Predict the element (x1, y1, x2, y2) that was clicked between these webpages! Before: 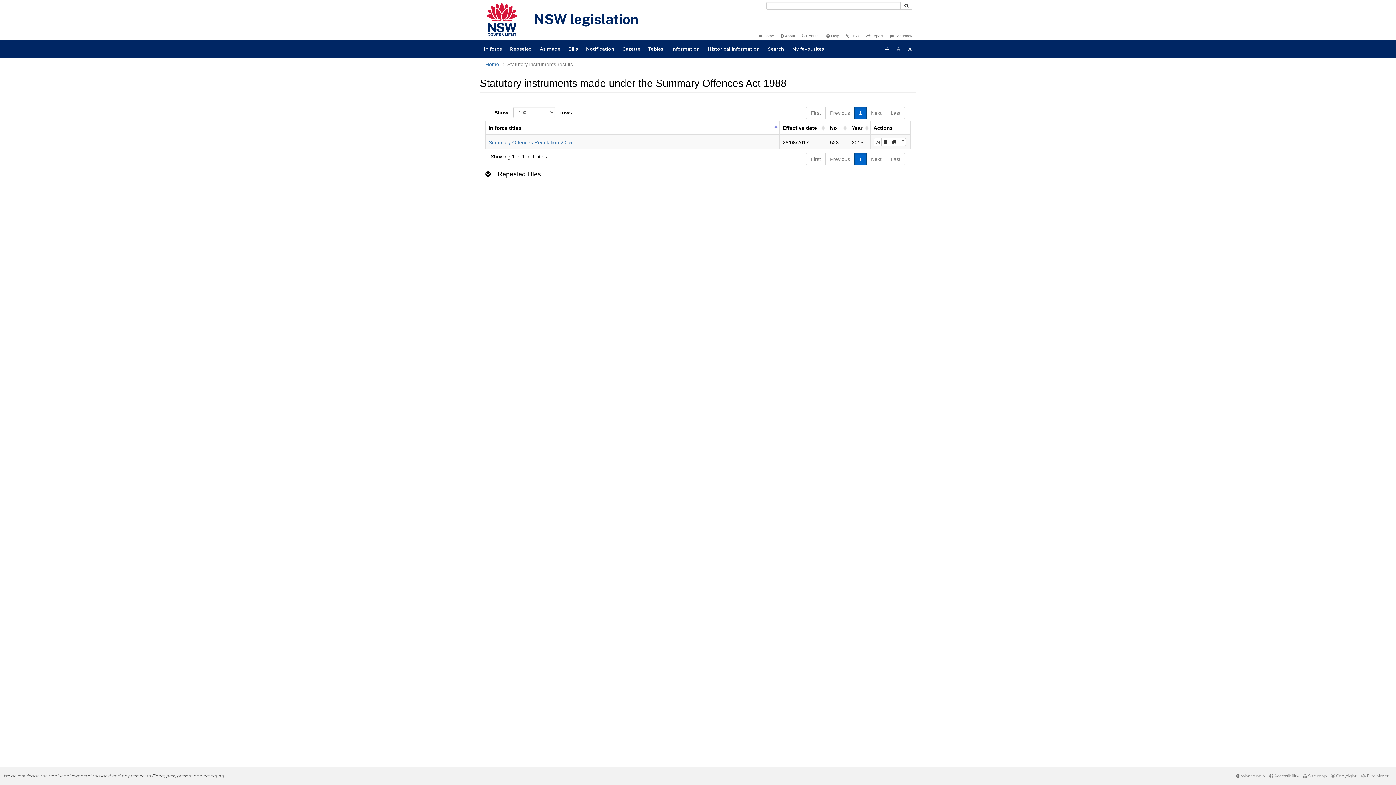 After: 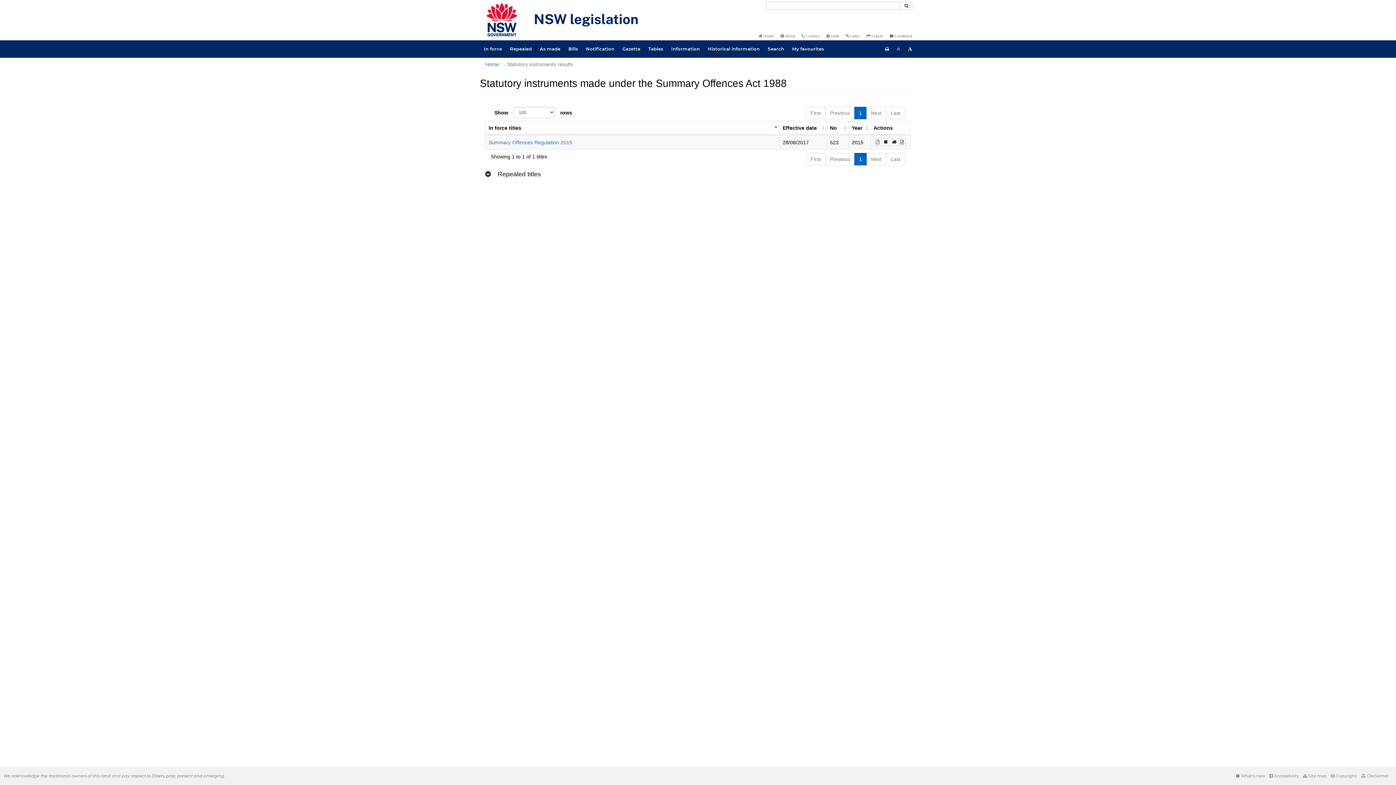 Action: bbox: (866, 106, 886, 119) label: Next